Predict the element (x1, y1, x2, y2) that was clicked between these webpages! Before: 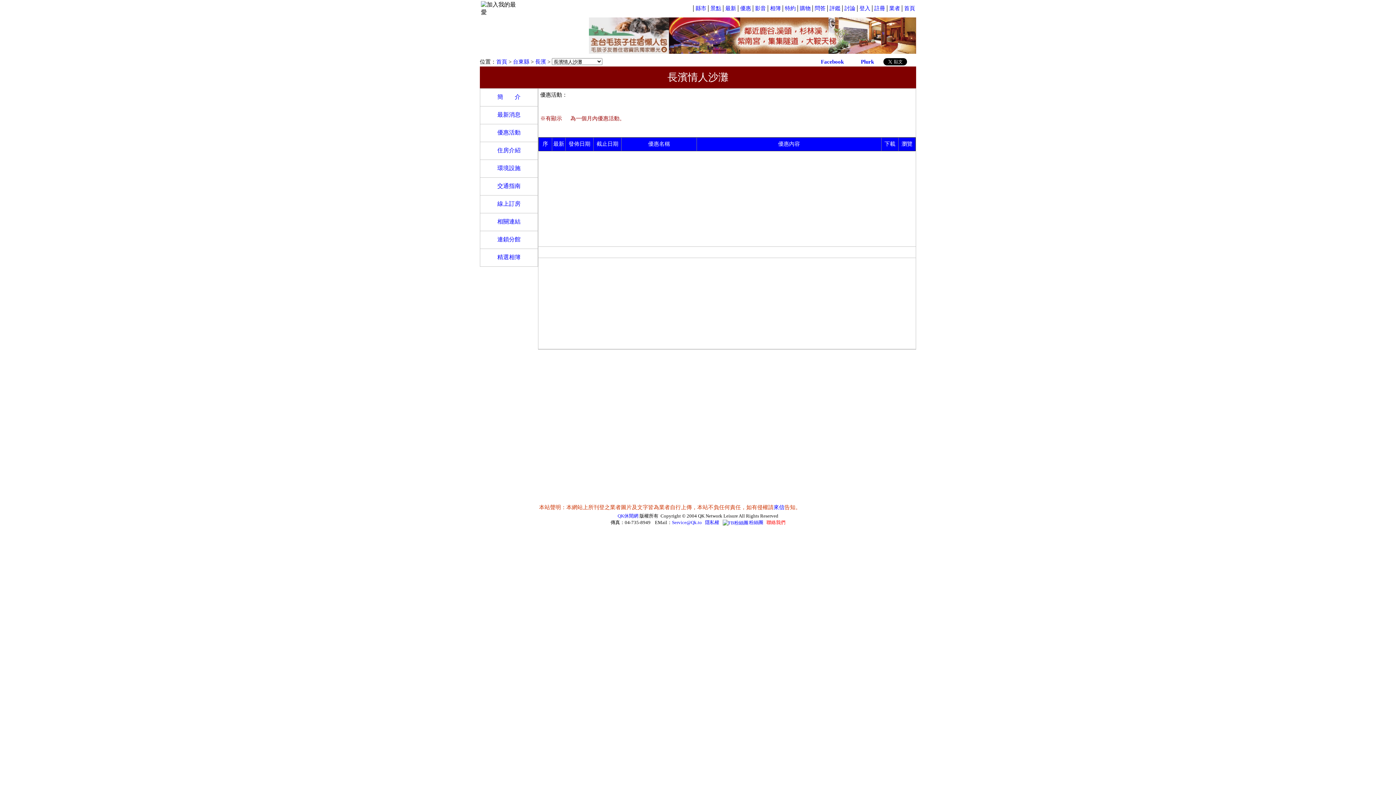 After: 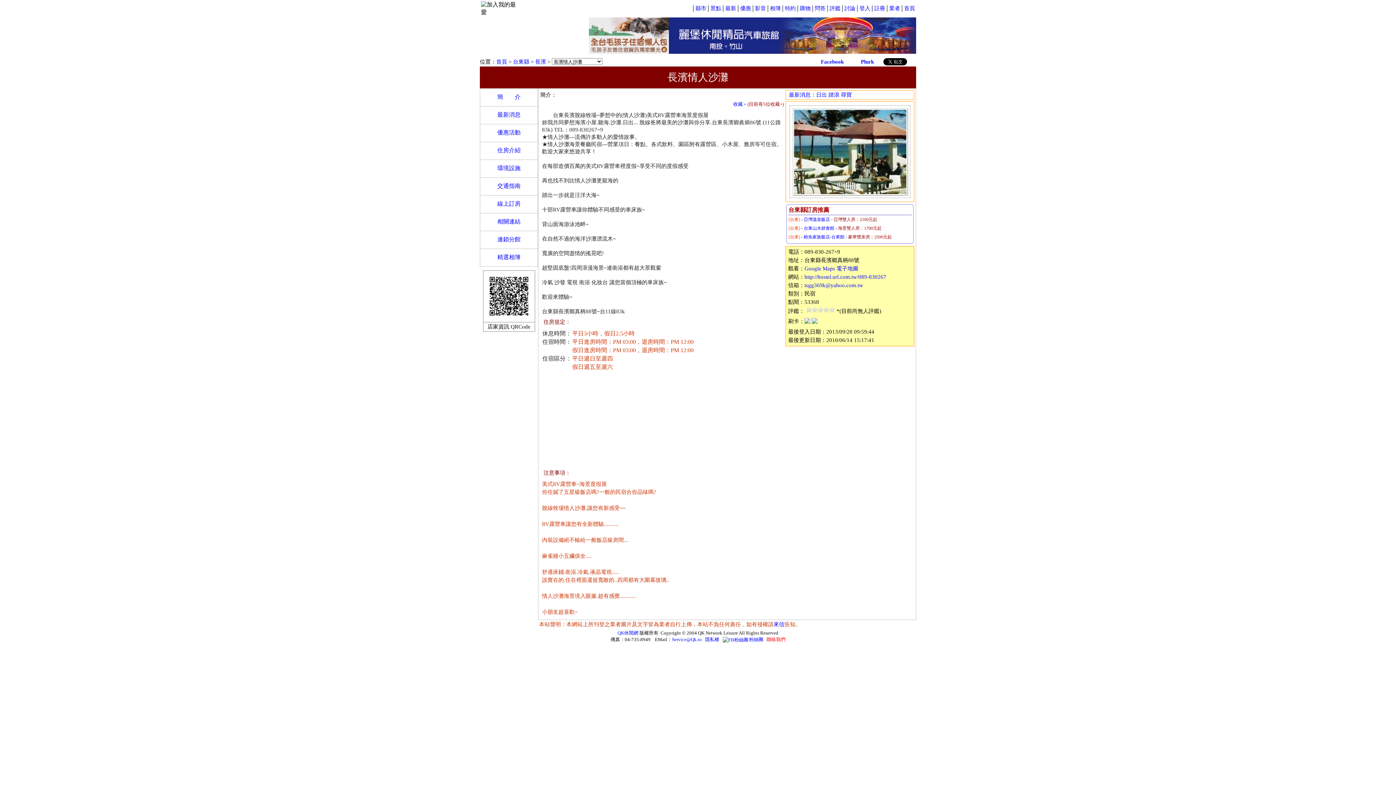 Action: label: 長濱情人沙灘 bbox: (667, 71, 728, 82)